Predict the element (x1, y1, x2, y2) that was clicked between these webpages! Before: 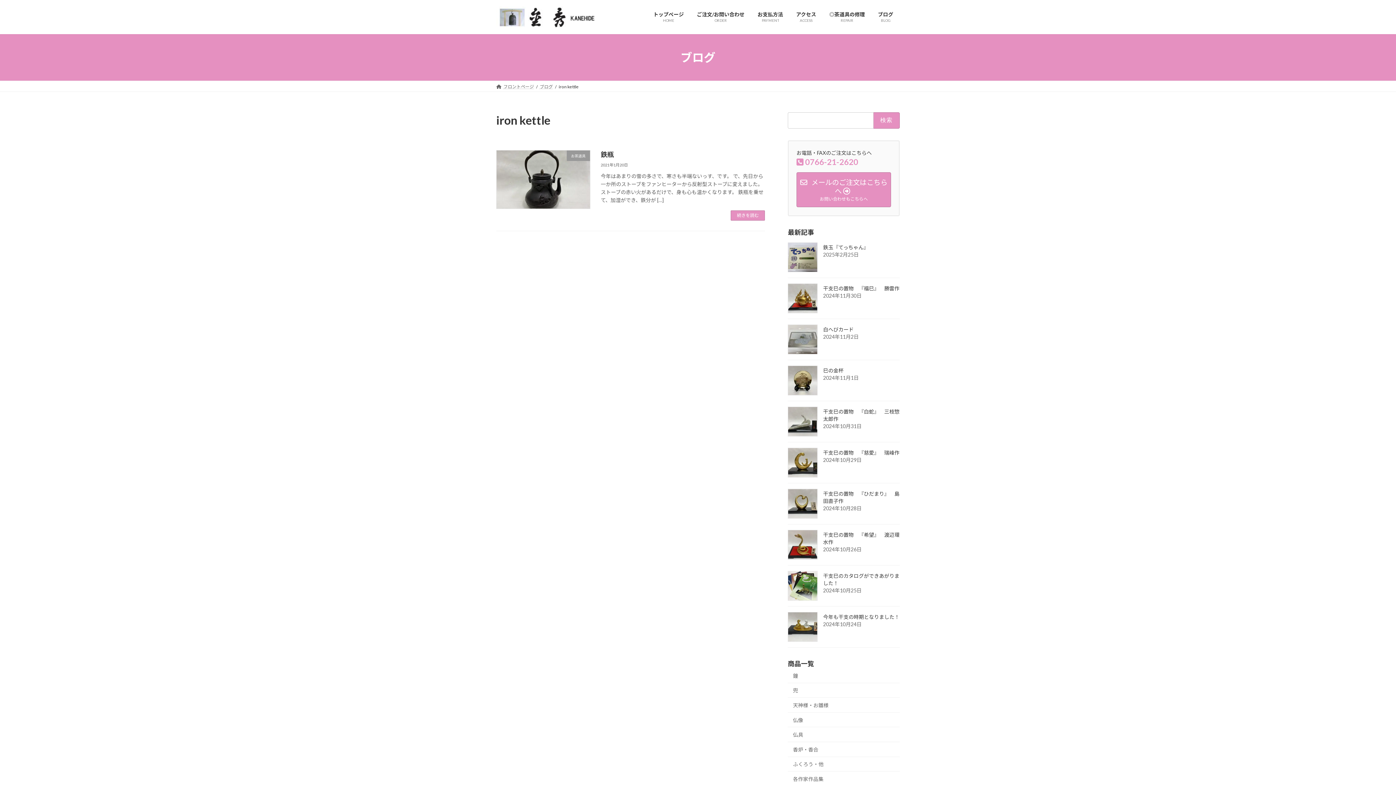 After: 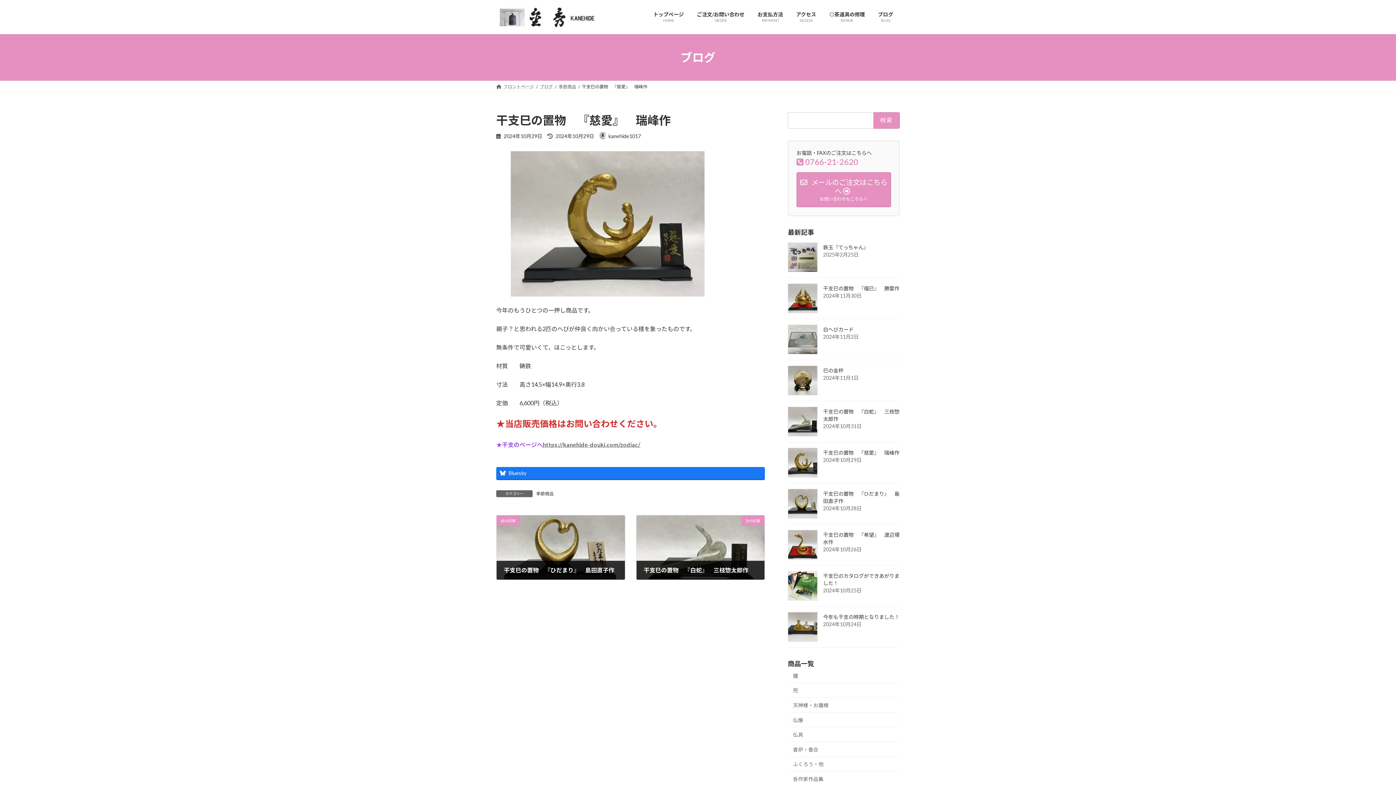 Action: label: 干支巳の置物　『慈愛』　瑞峰作 bbox: (823, 449, 899, 455)